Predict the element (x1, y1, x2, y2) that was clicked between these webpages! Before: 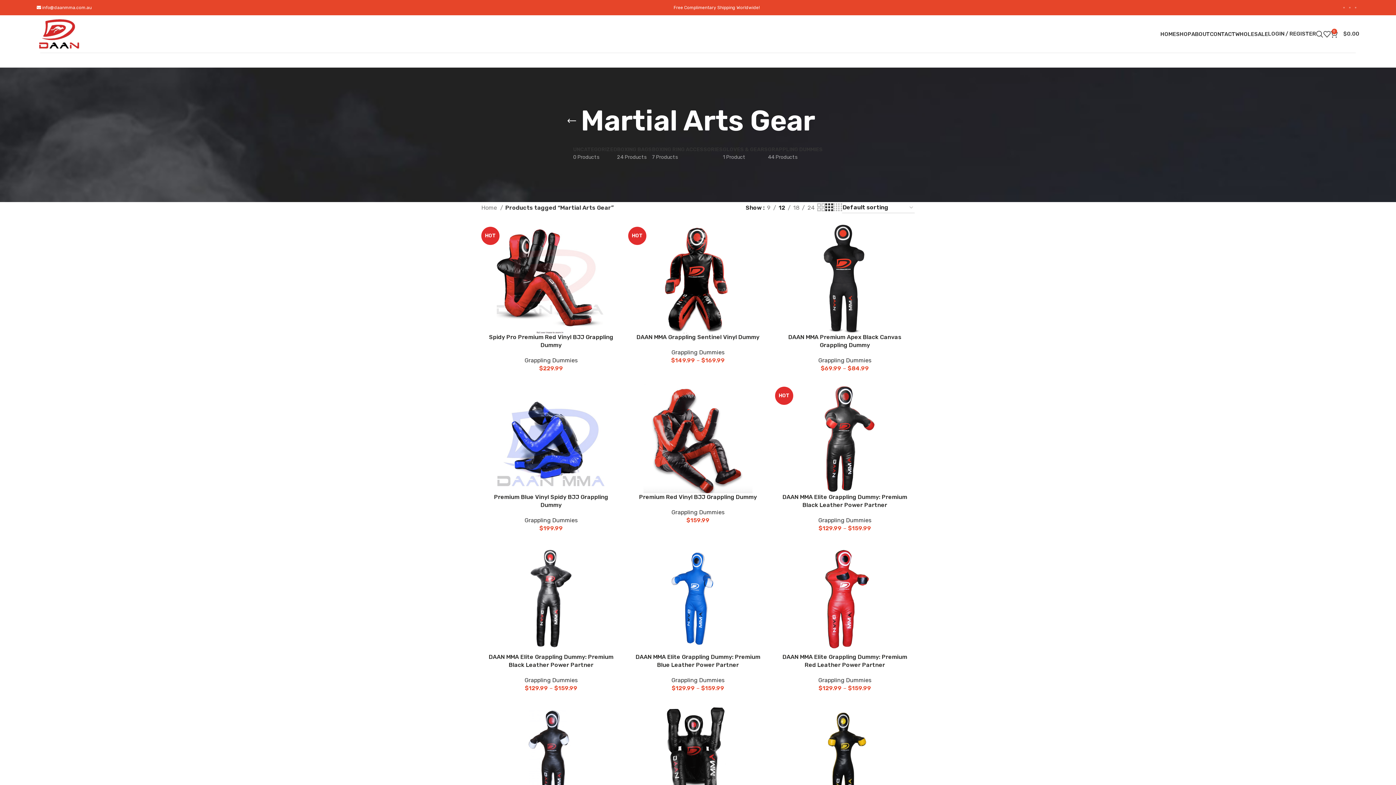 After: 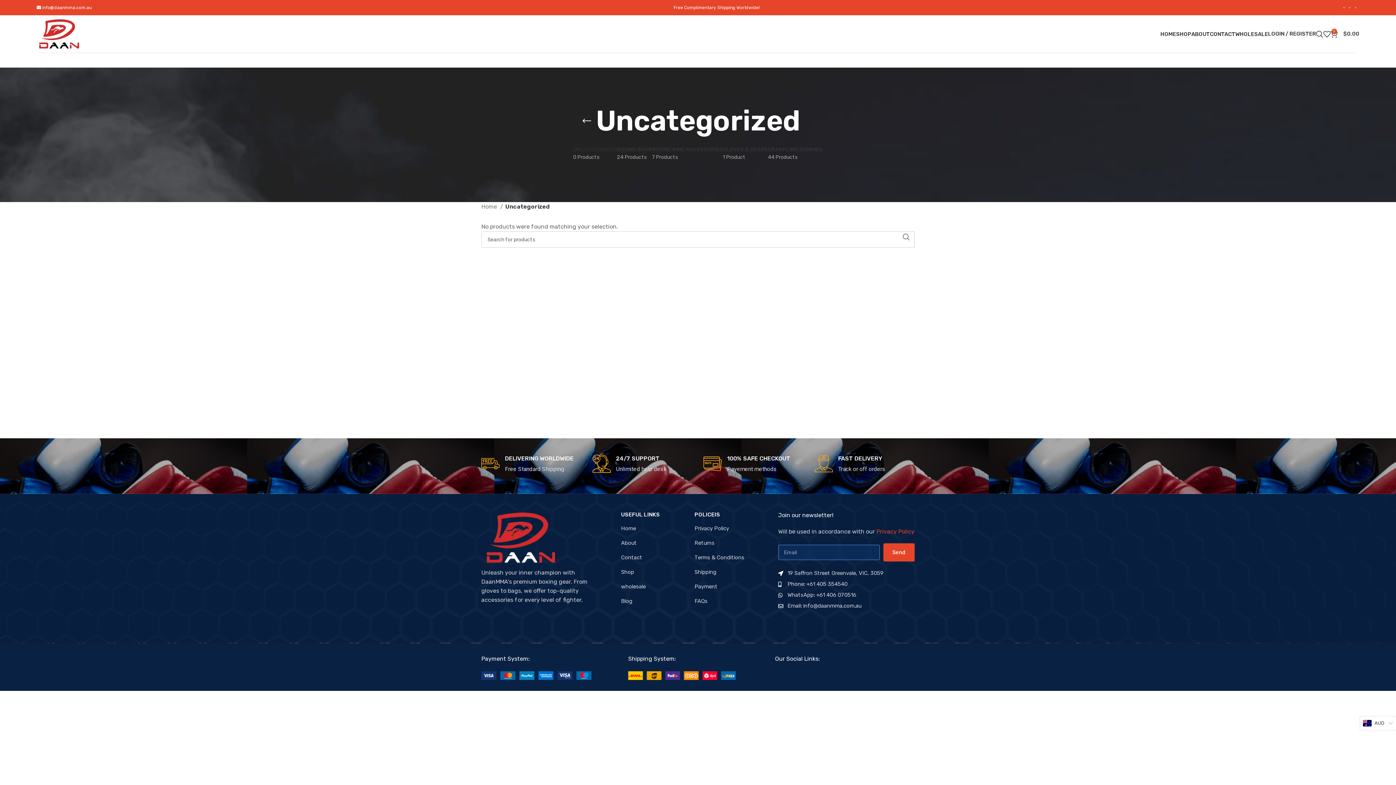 Action: label: UNCATEGORIZED
0 Products bbox: (573, 141, 617, 165)